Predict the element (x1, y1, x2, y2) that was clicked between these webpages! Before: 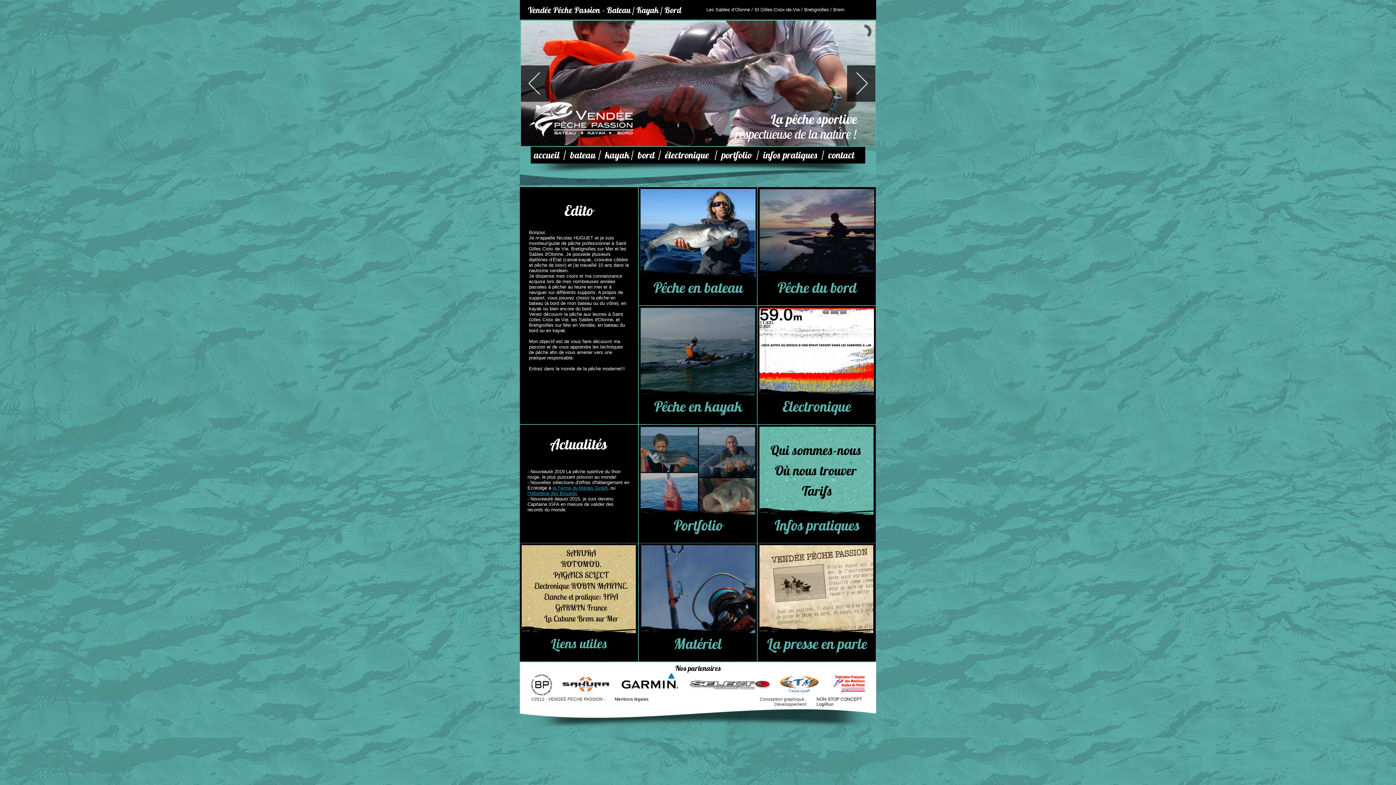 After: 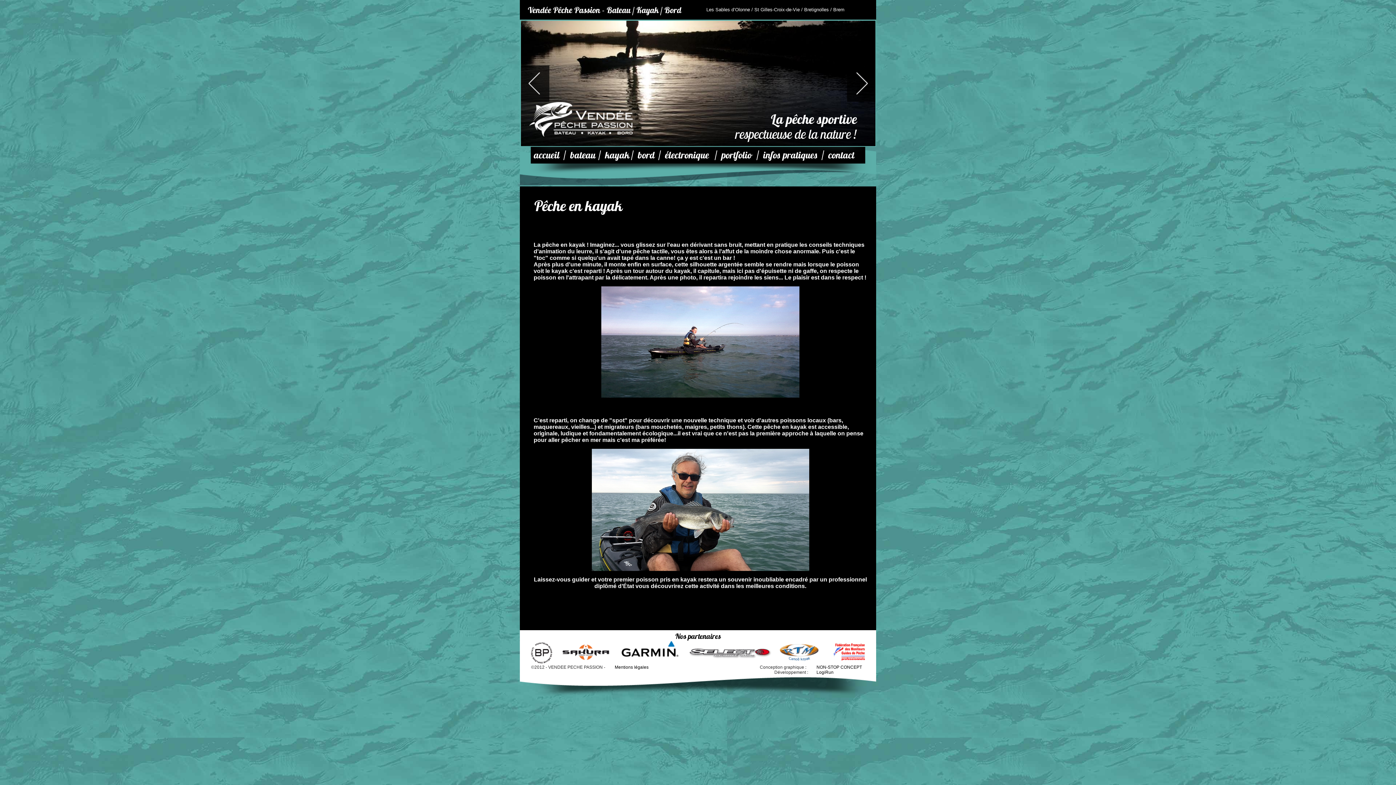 Action: label: kayak bbox: (605, 149, 629, 161)